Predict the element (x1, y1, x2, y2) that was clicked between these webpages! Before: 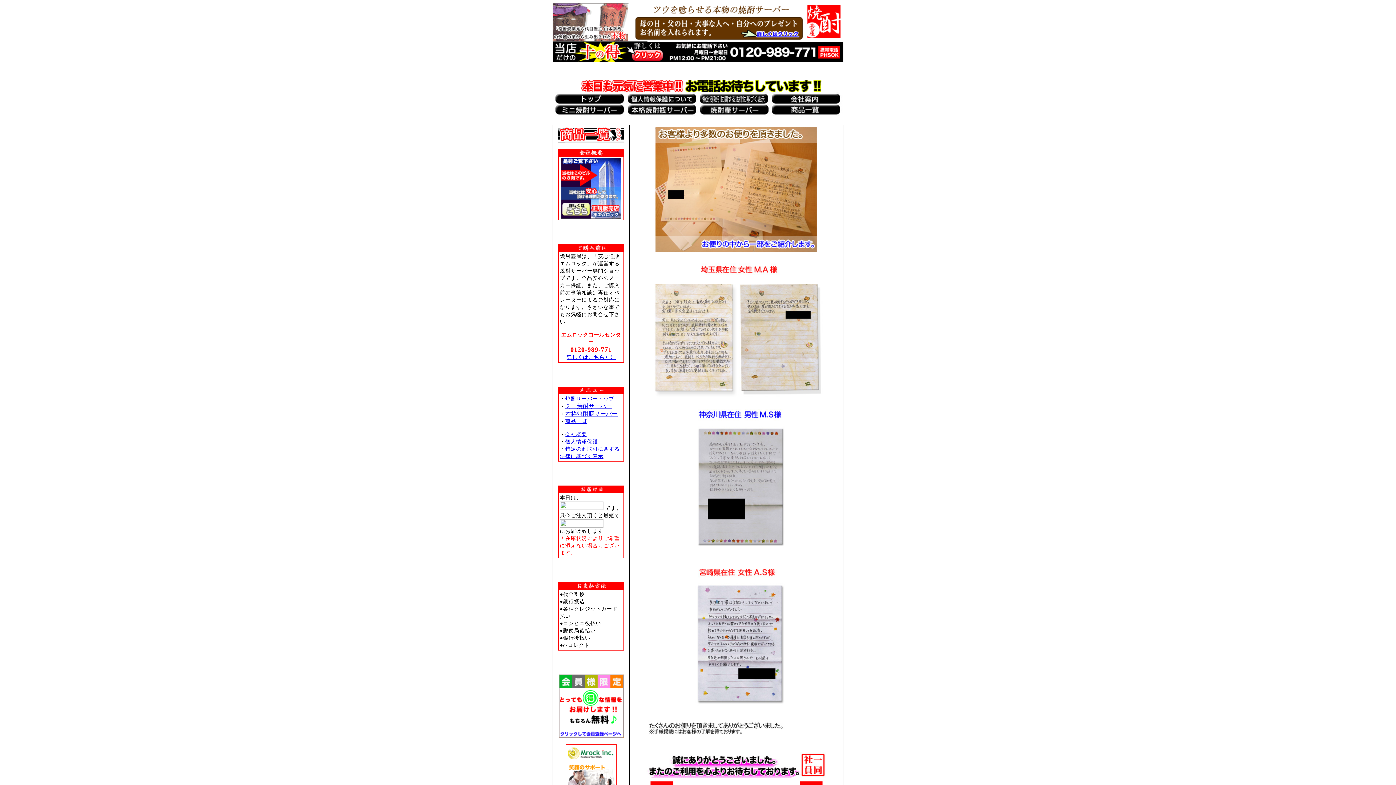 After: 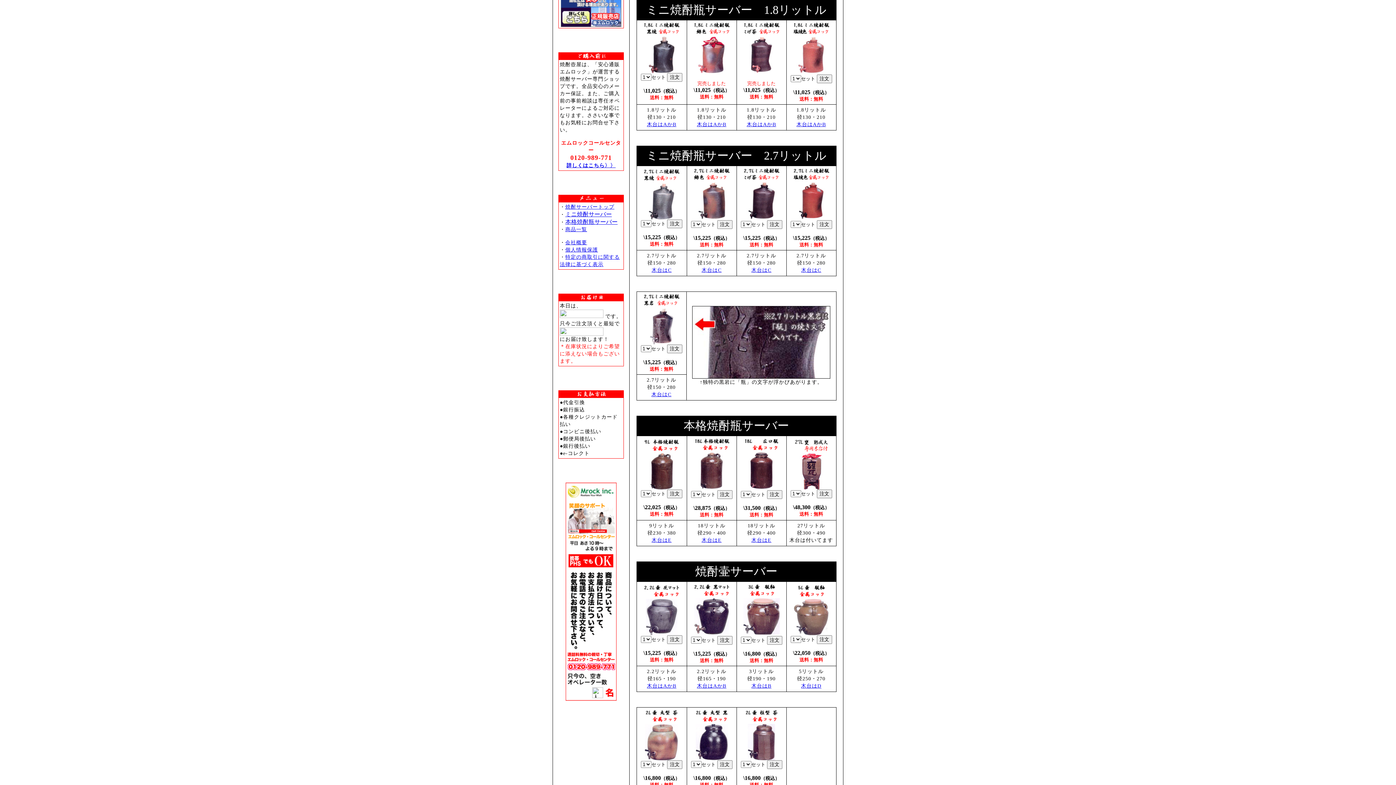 Action: bbox: (552, 112, 625, 116)